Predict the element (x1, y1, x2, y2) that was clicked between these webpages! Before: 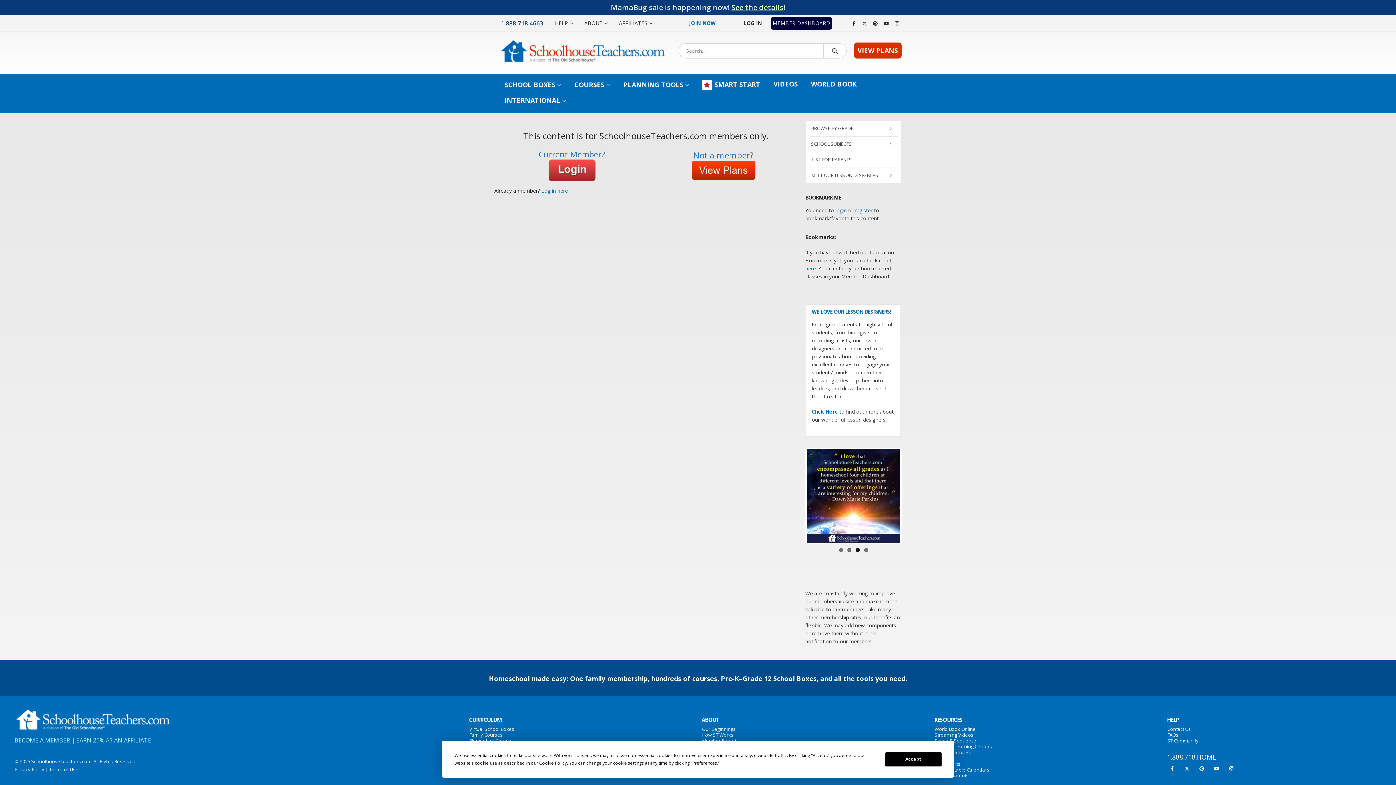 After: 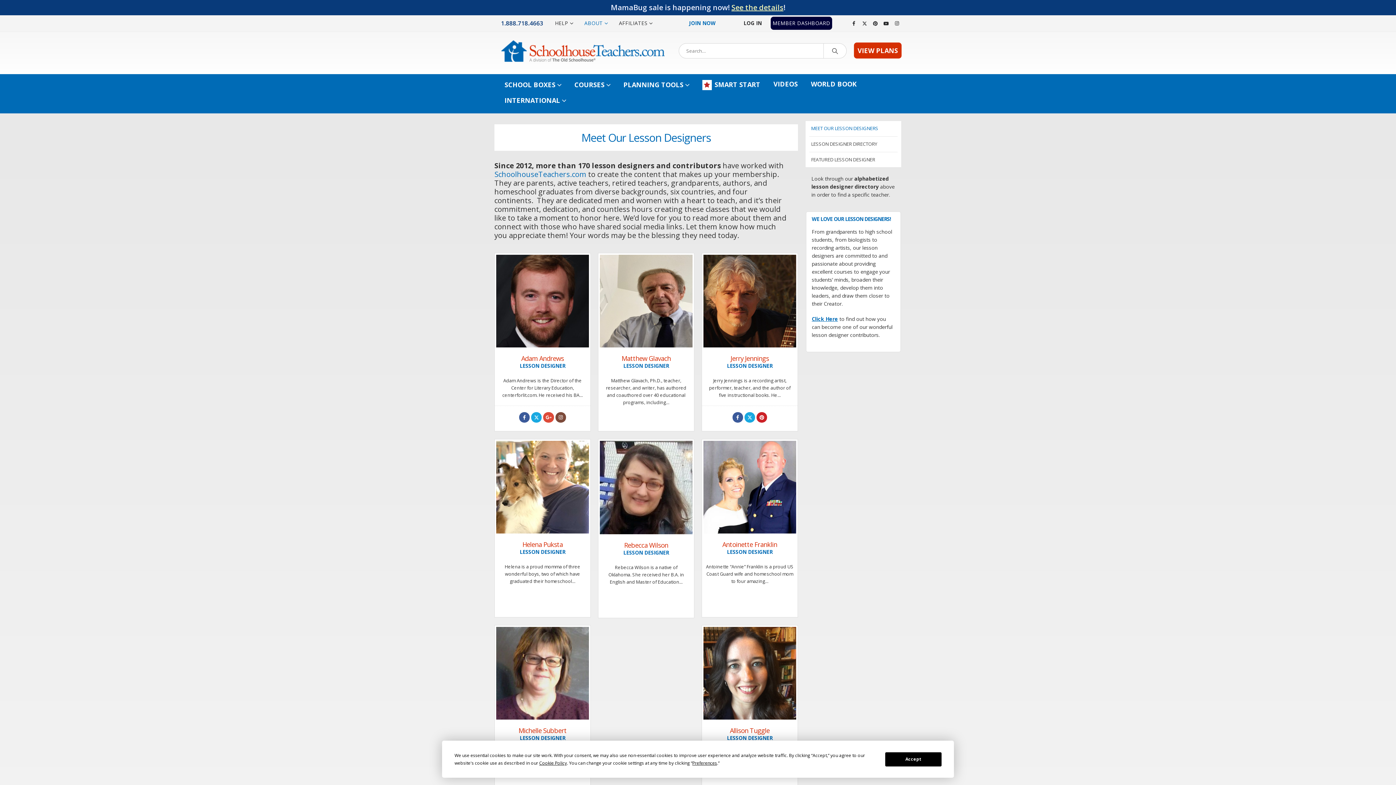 Action: bbox: (809, 167, 897, 182) label: MEET OUR LESSON DESIGNERS